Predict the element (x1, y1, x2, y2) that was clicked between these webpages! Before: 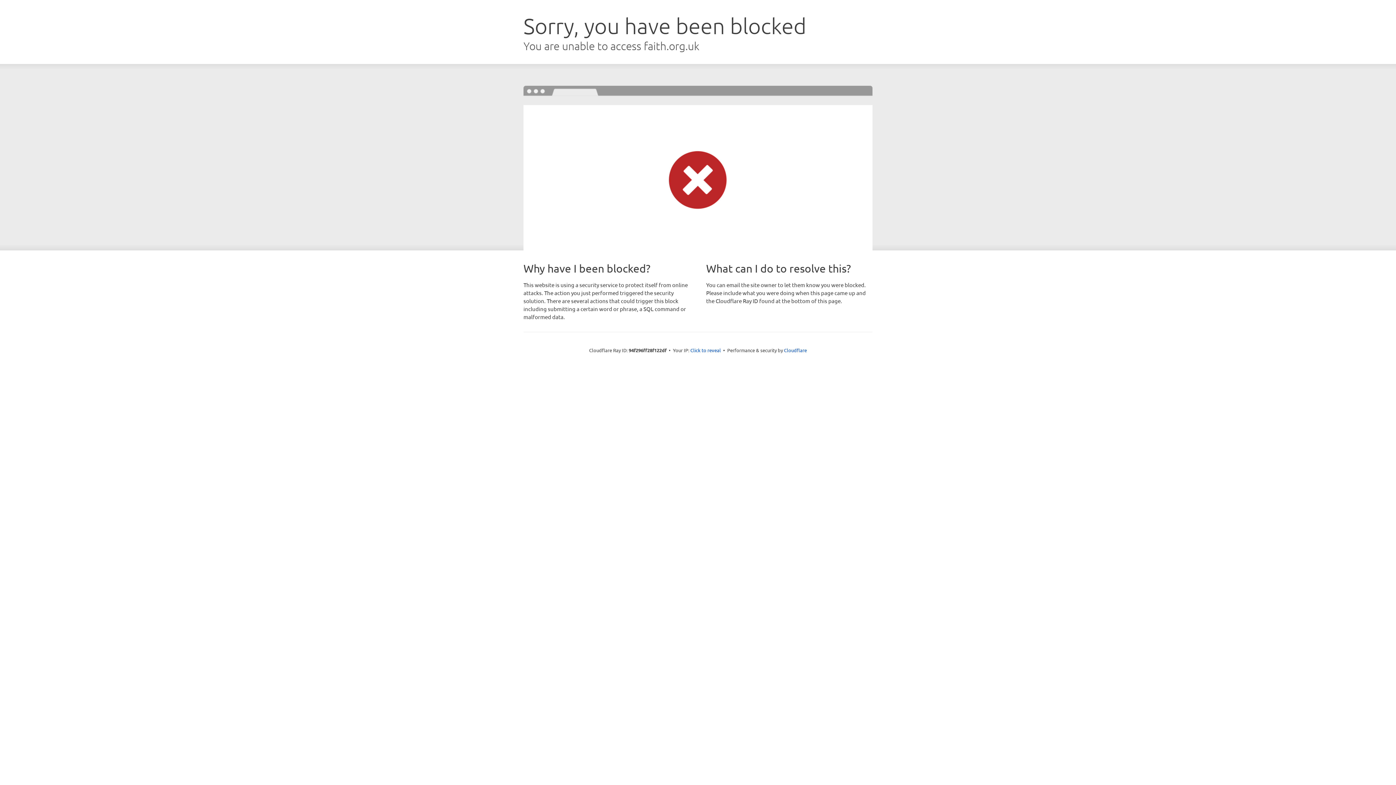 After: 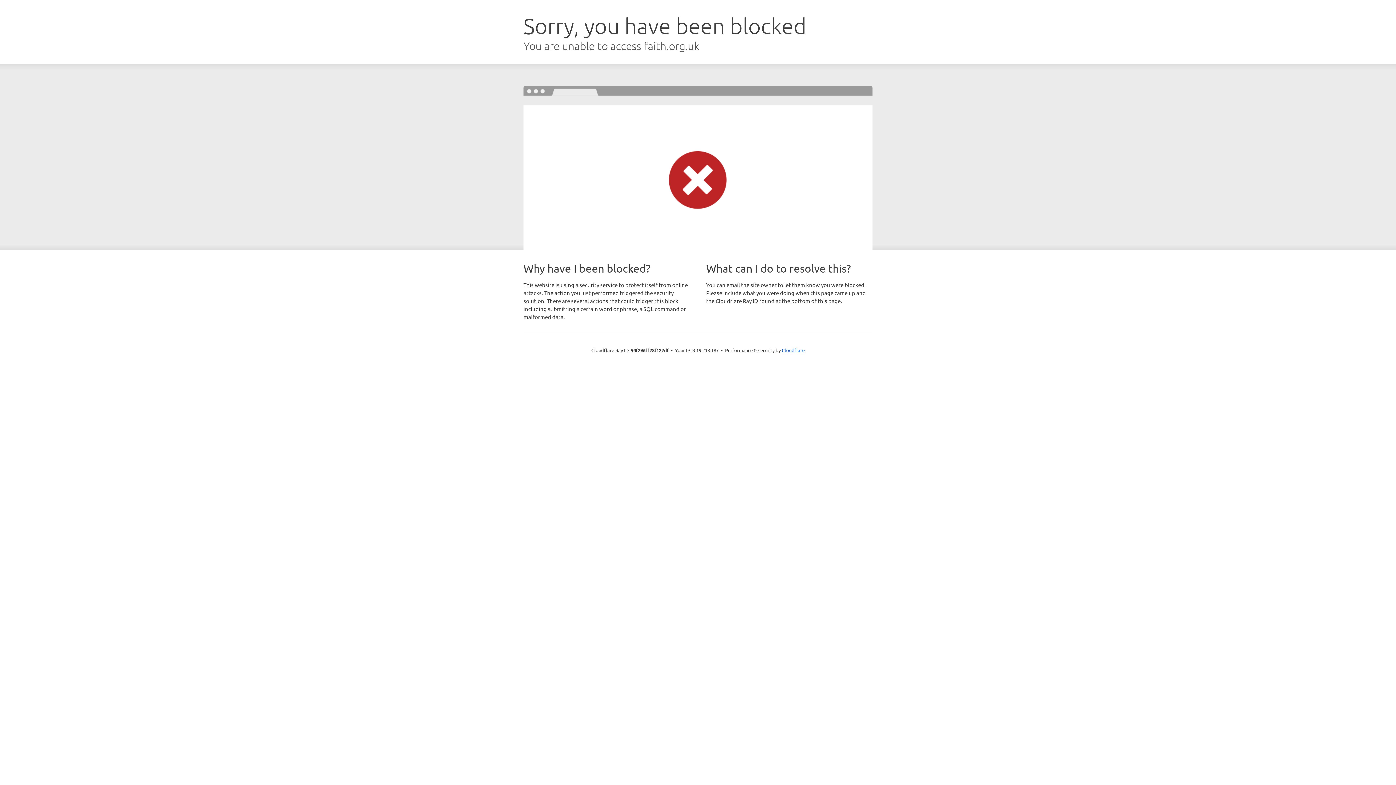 Action: bbox: (690, 346, 721, 353) label: Click to reveal